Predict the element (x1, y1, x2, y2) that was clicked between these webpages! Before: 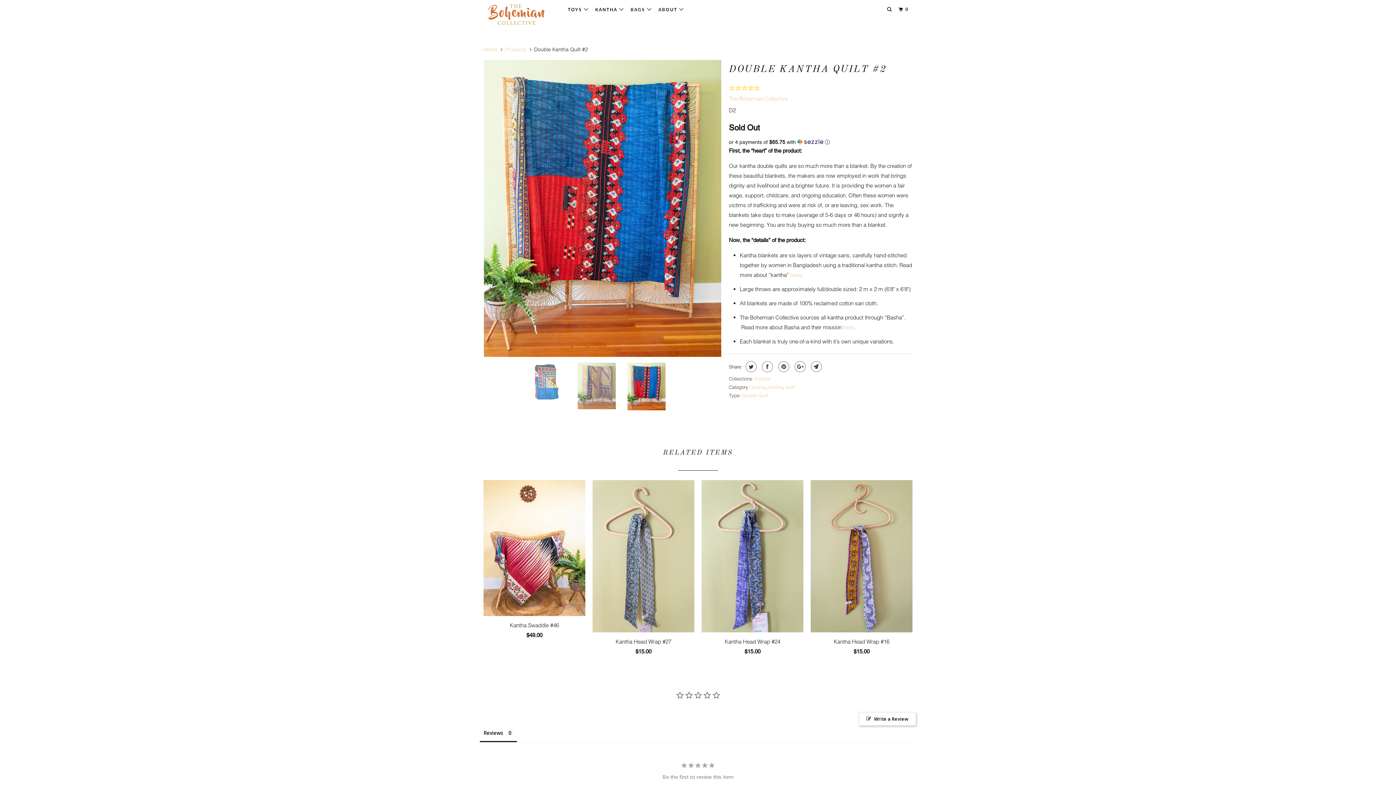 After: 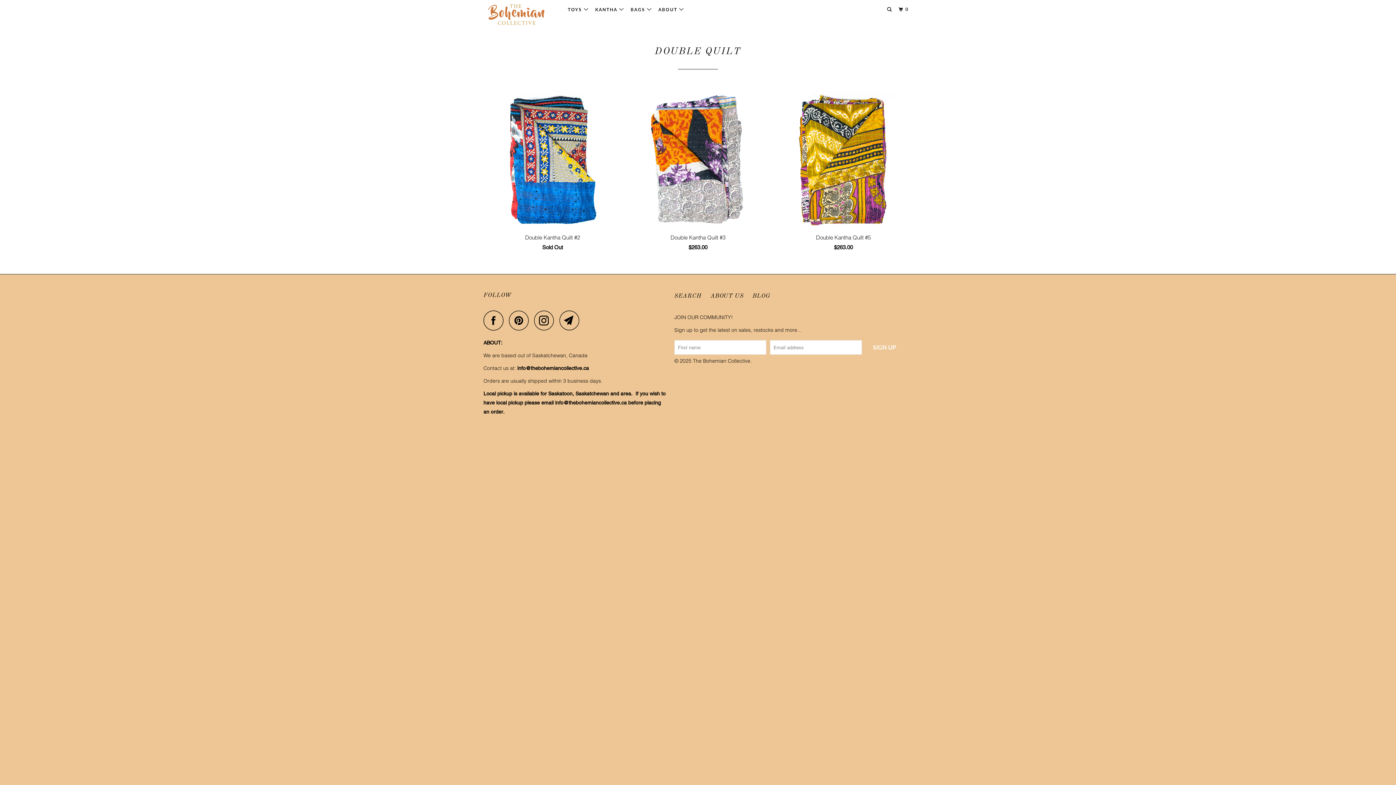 Action: bbox: (742, 382, 768, 388) label: Double Quilt